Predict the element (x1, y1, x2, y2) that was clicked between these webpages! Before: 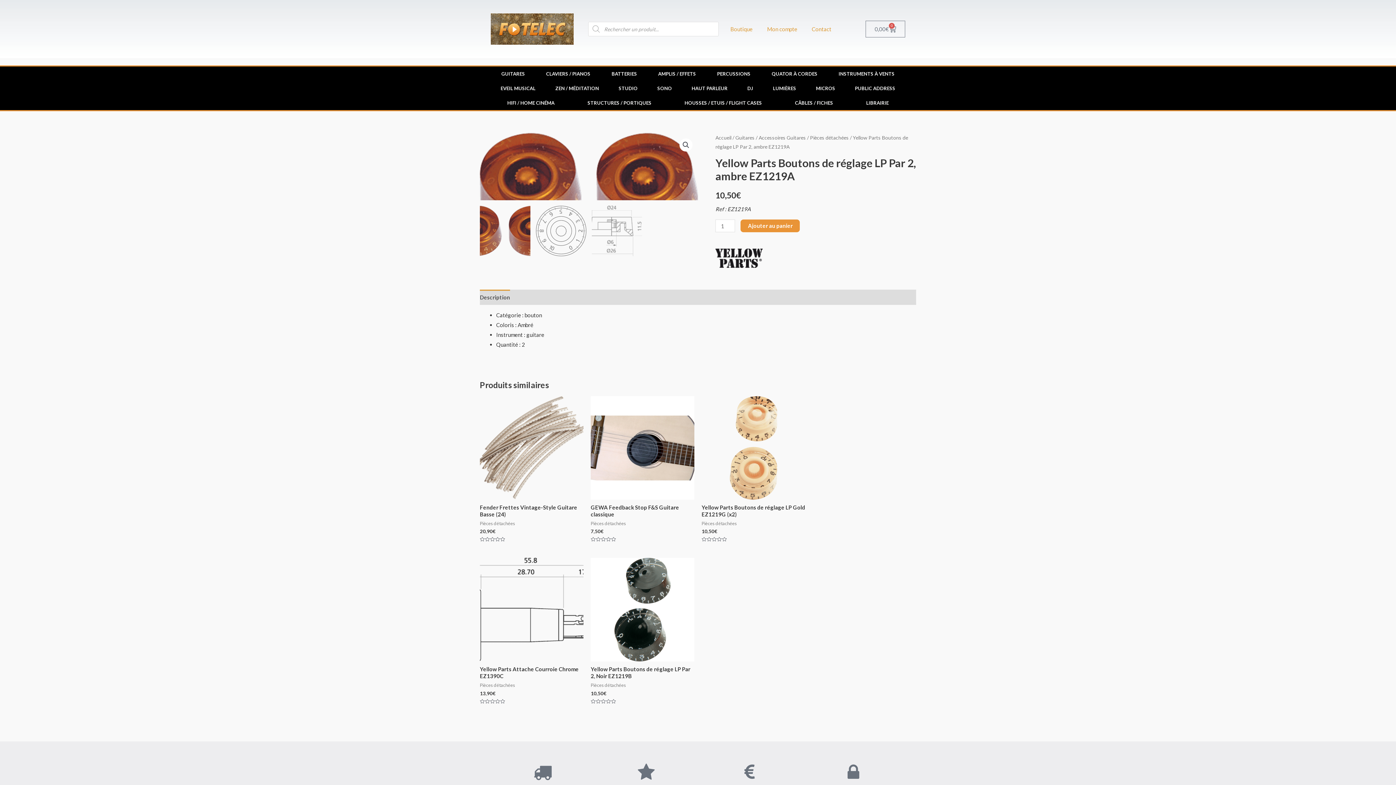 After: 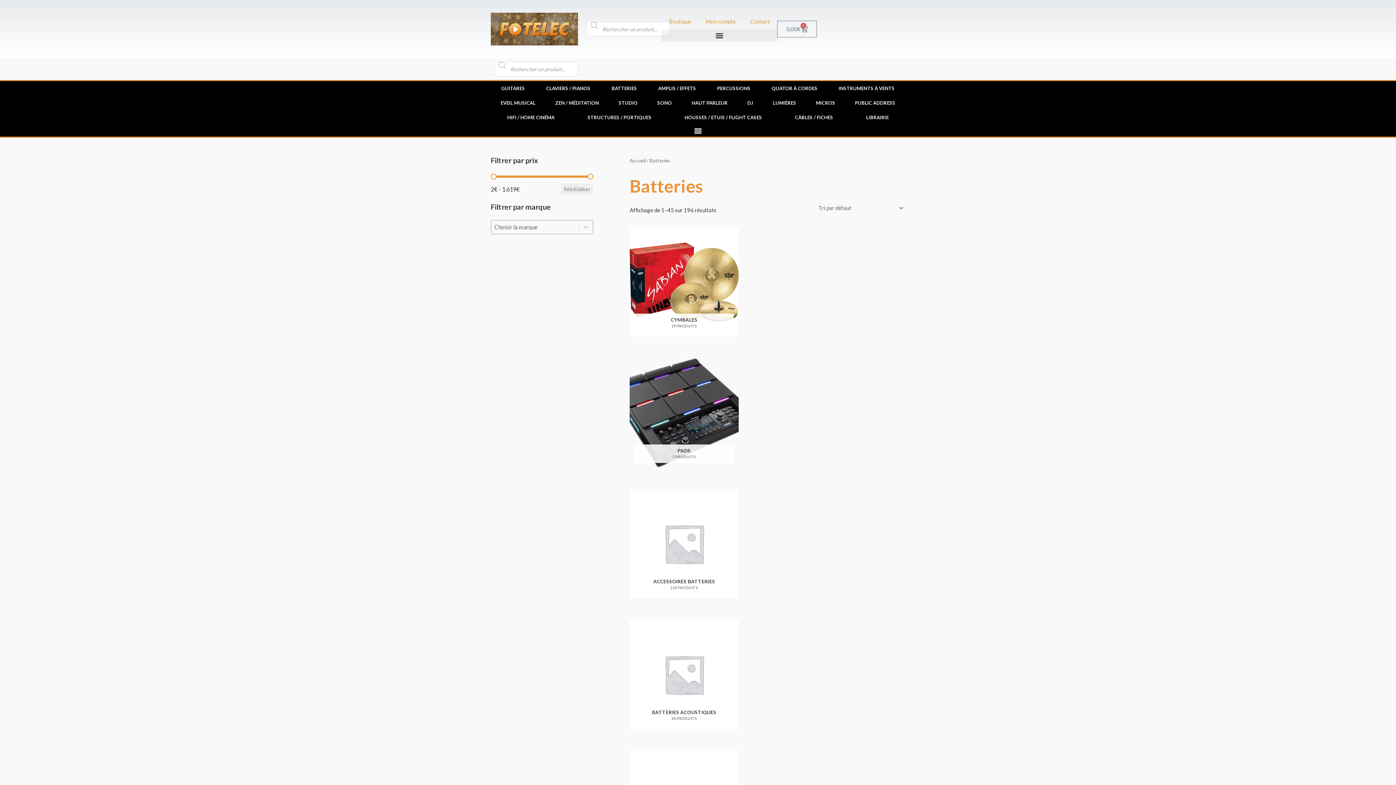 Action: bbox: (601, 66, 647, 81) label: BATTERIES